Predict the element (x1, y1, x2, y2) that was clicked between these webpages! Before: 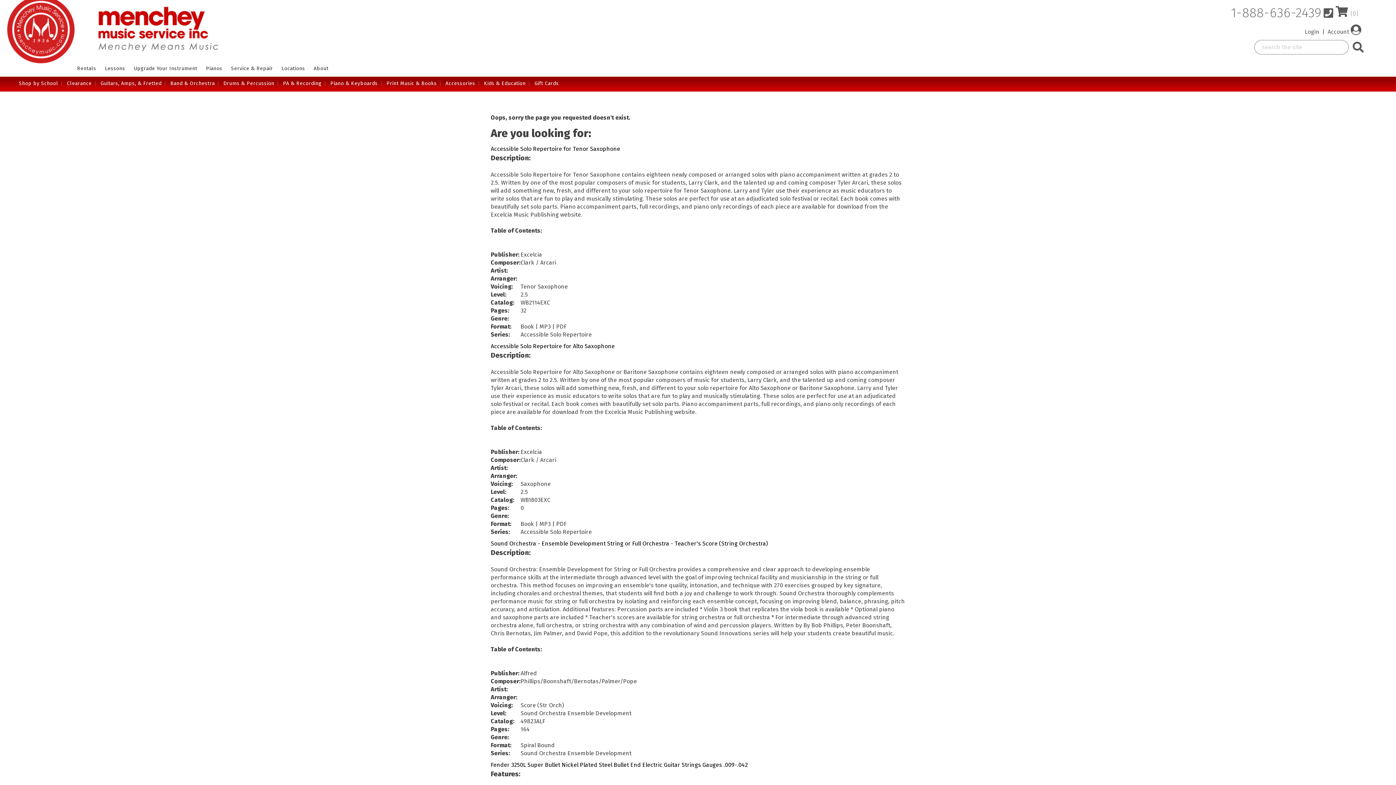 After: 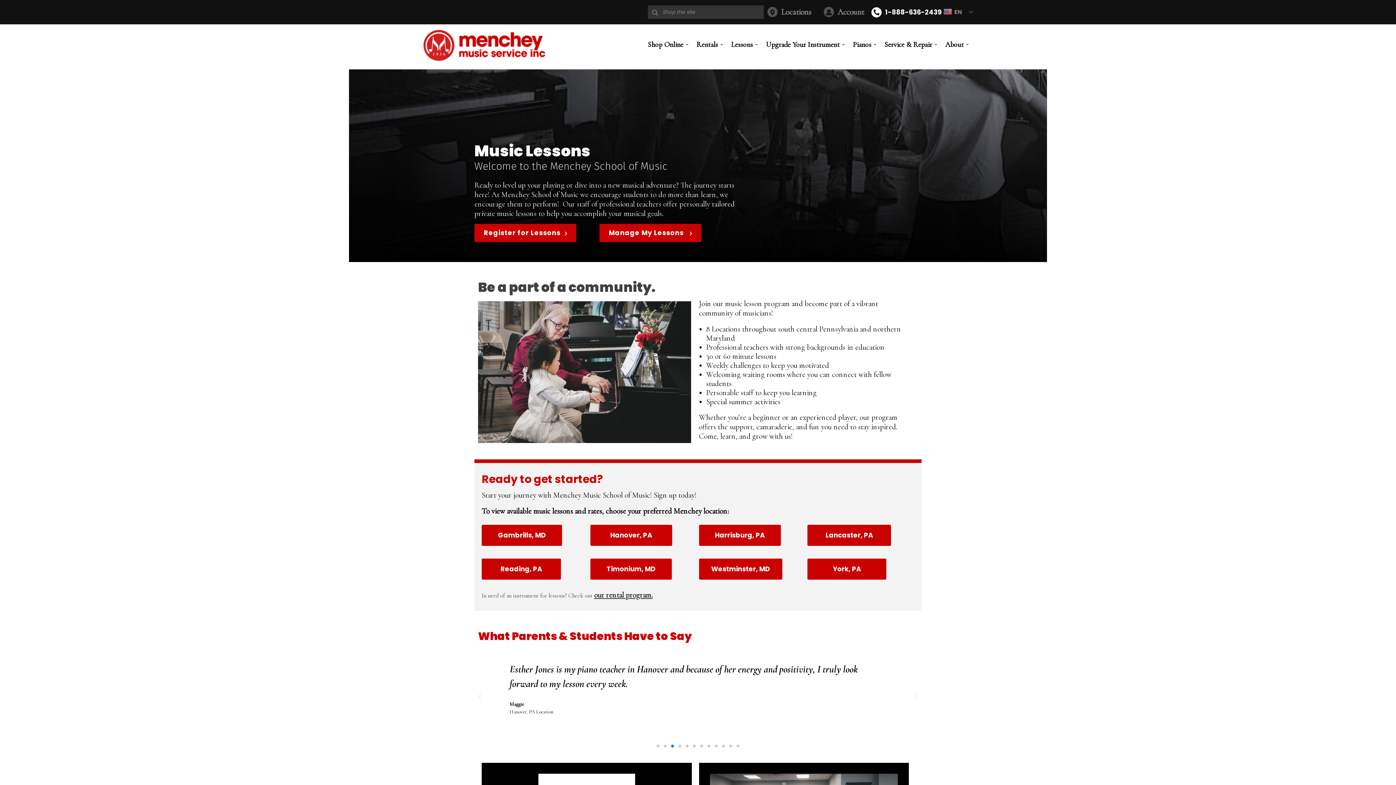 Action: label: Lessons bbox: (100, 61, 129, 75)